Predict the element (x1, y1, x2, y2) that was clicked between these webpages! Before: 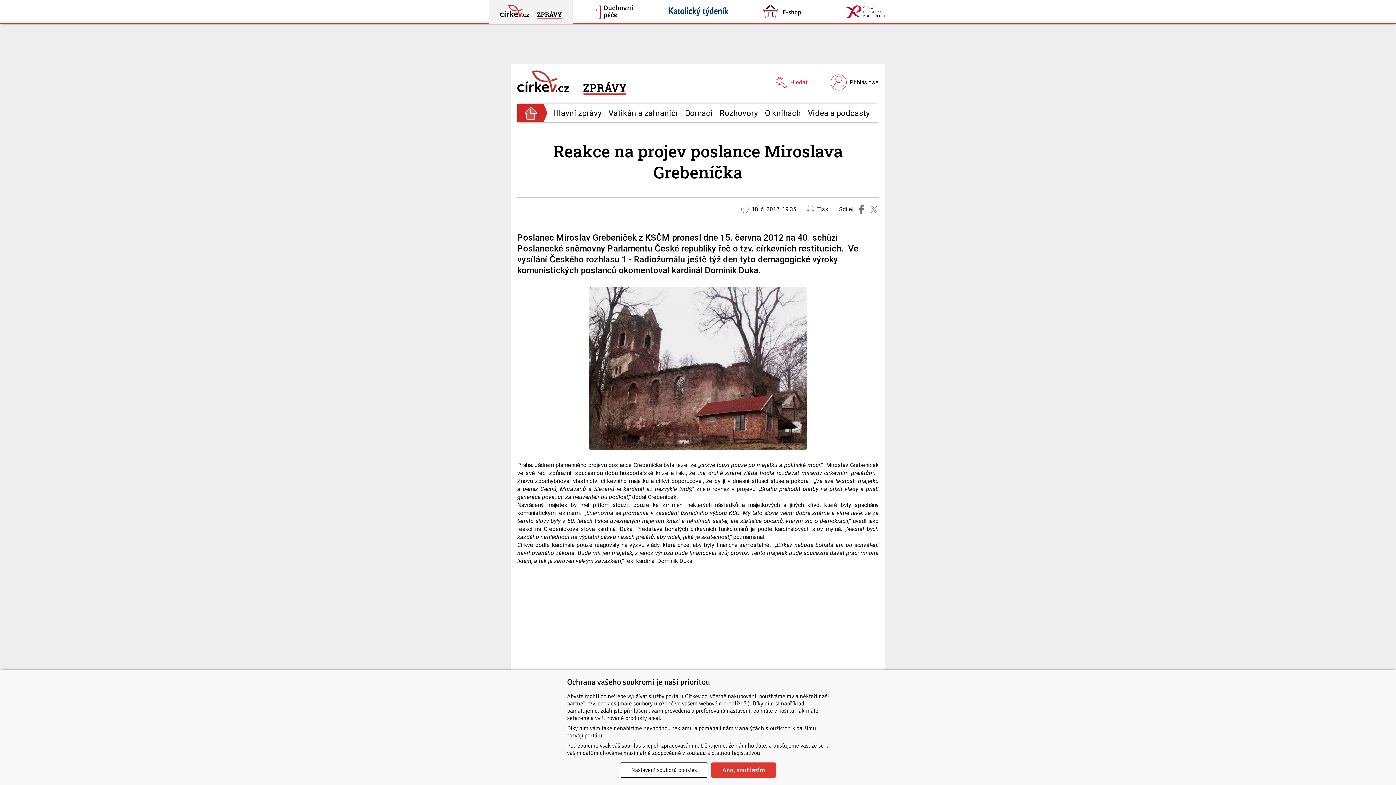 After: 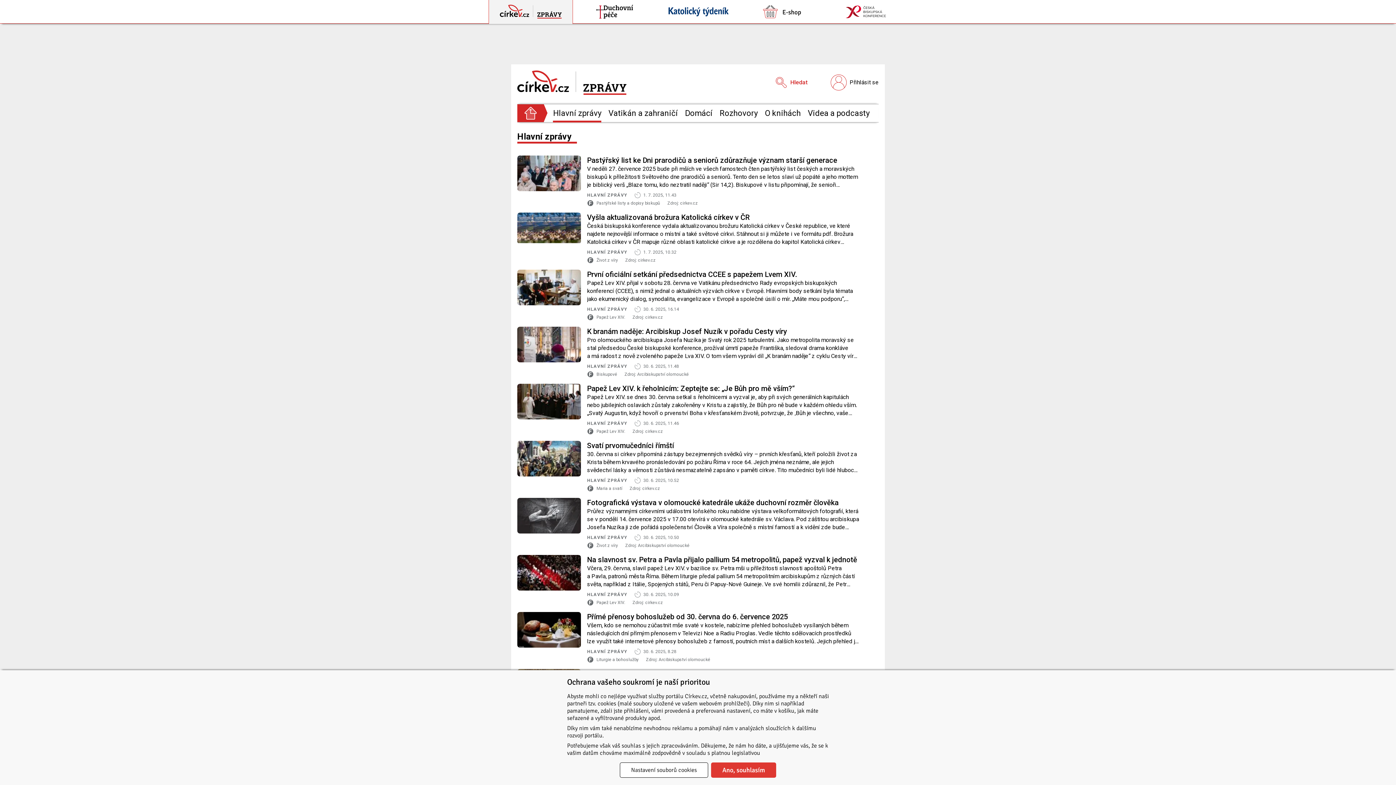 Action: bbox: (553, 108, 601, 117) label: Hlavní zprávy